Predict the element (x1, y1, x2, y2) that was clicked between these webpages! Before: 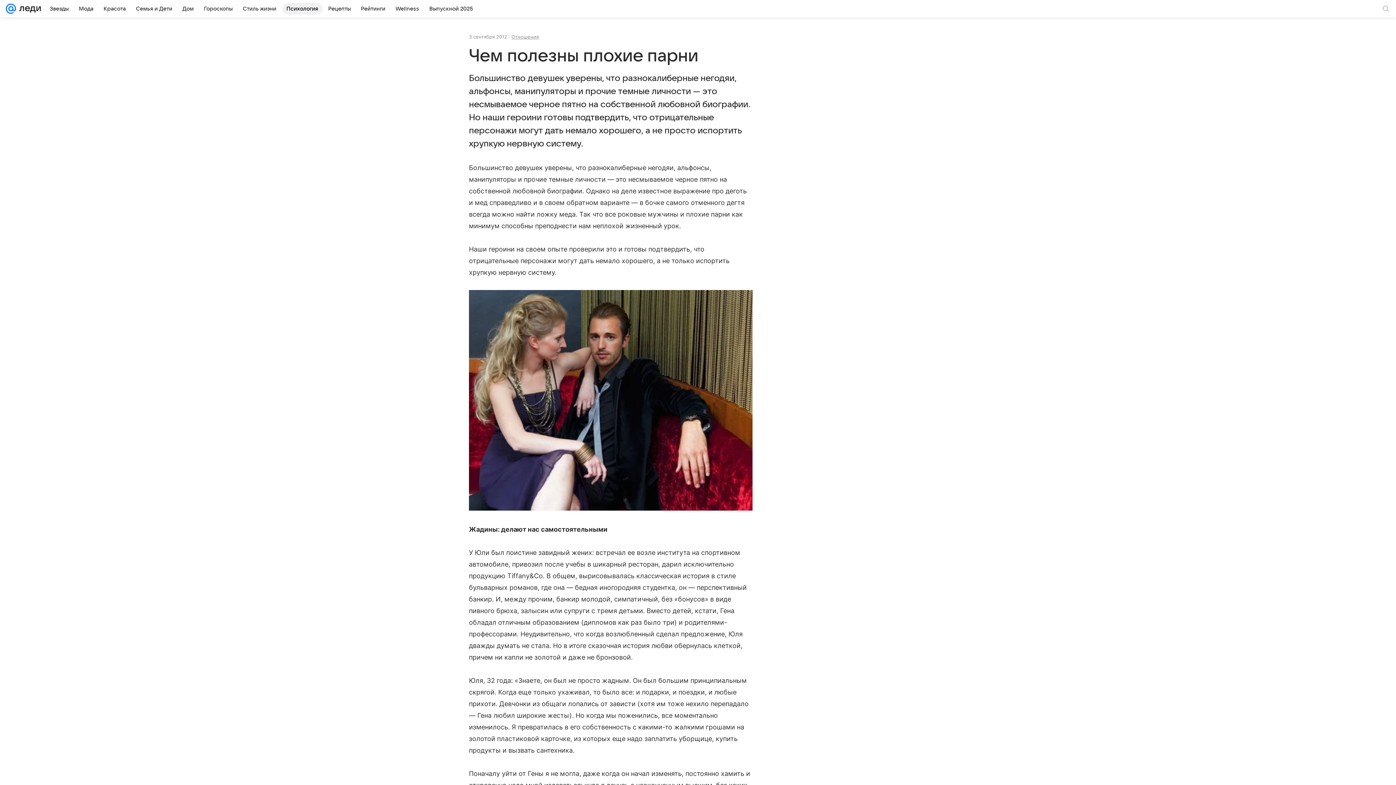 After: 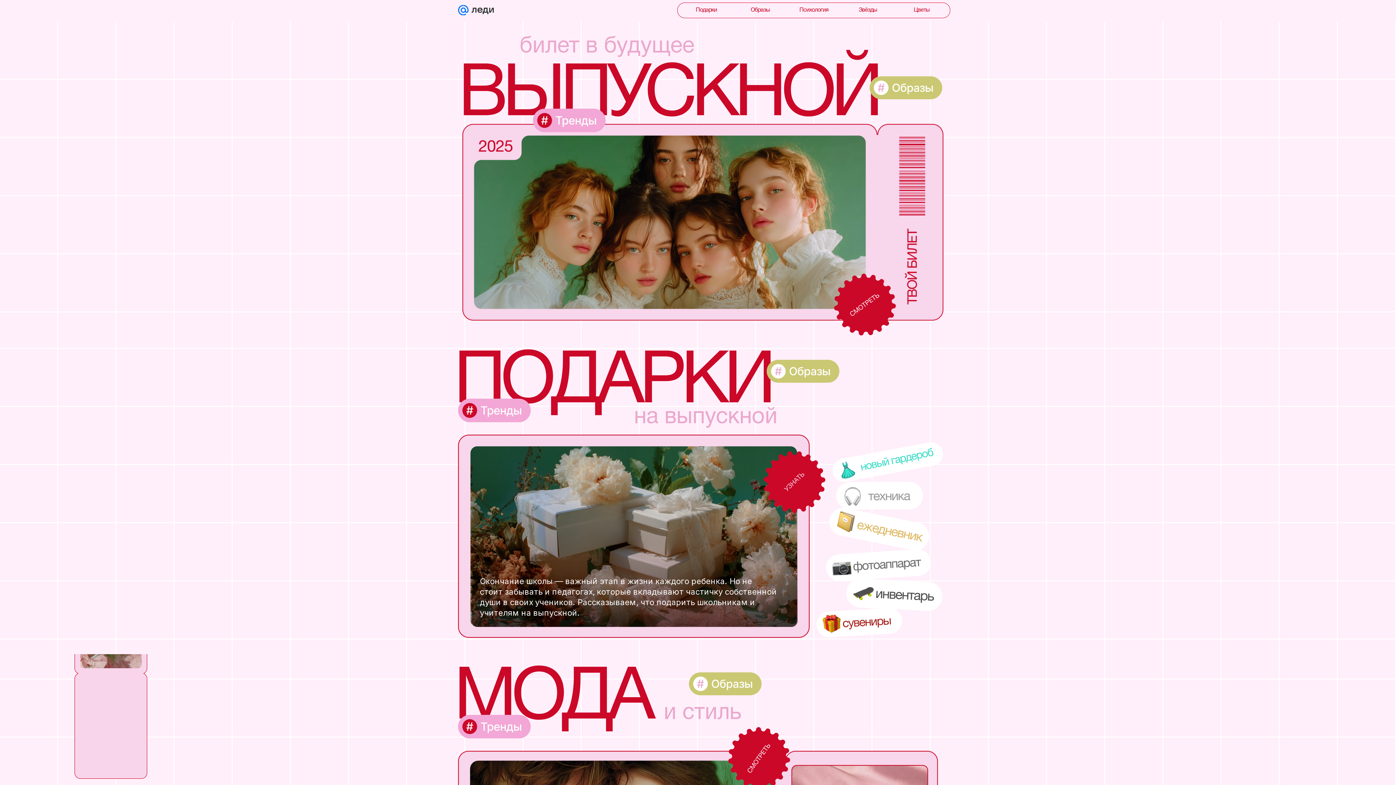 Action: bbox: (425, 2, 477, 14) label: Выпускной 2025